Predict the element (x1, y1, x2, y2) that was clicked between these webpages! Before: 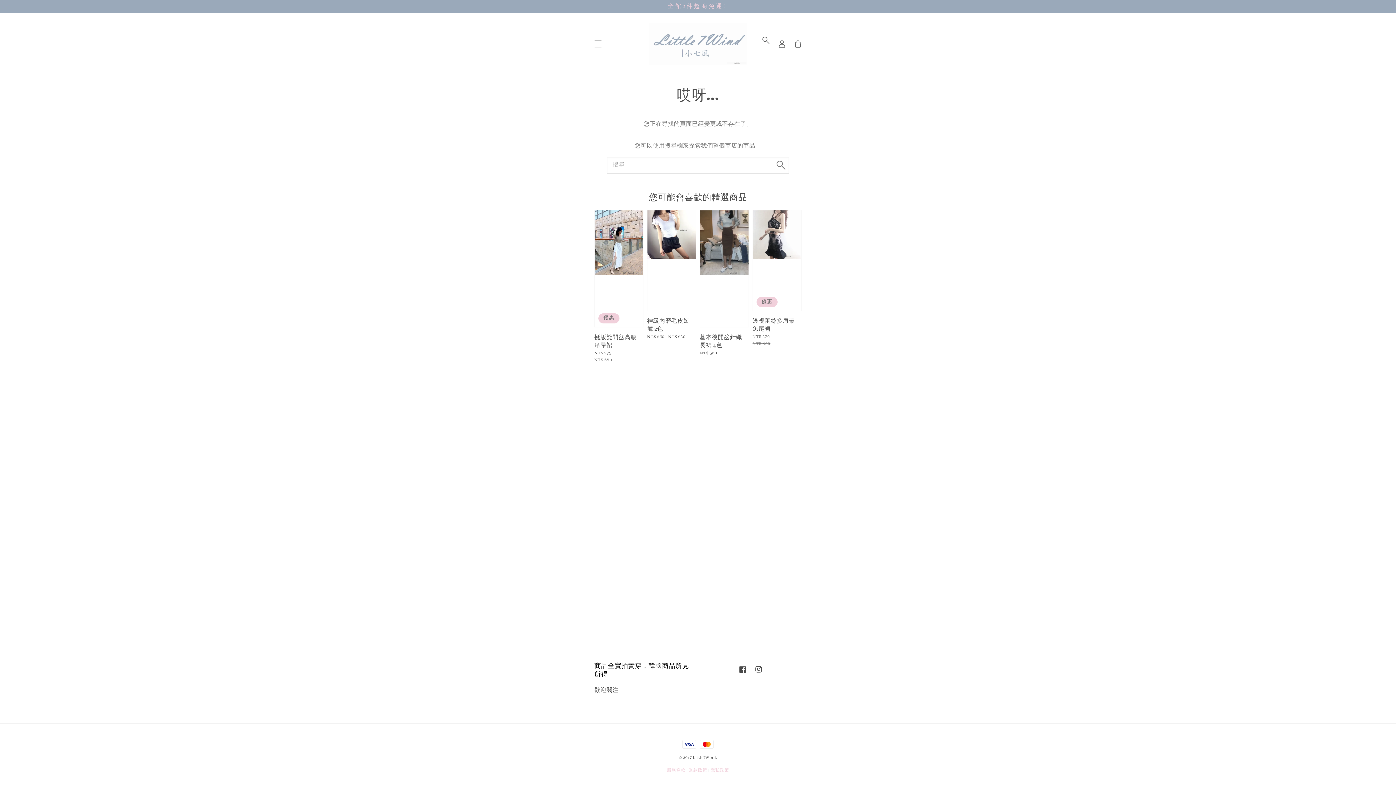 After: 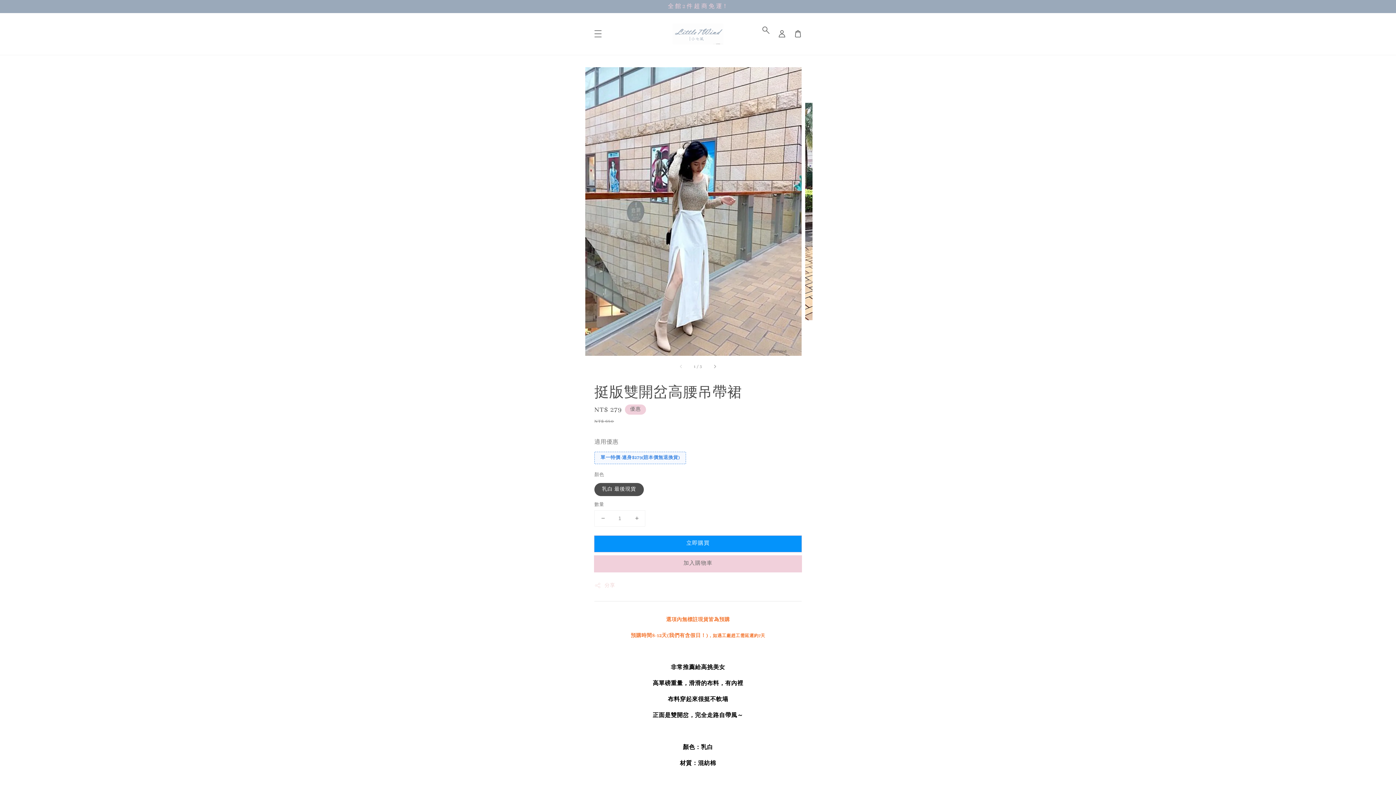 Action: label: 優惠
挺版雙開岔高腰吊帶裙
Sale price
NT$ 279
Regular price
NT$ 680 bbox: (594, 210, 643, 363)